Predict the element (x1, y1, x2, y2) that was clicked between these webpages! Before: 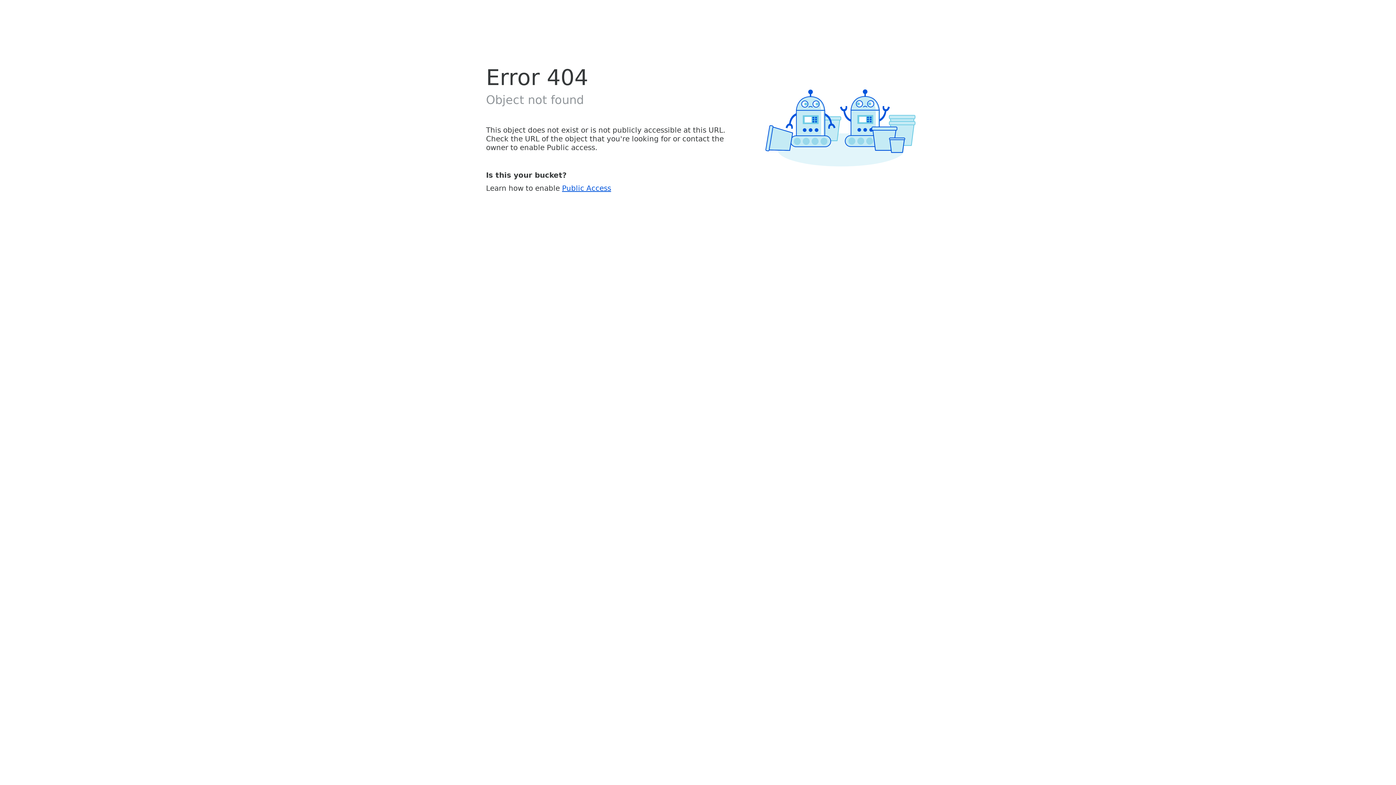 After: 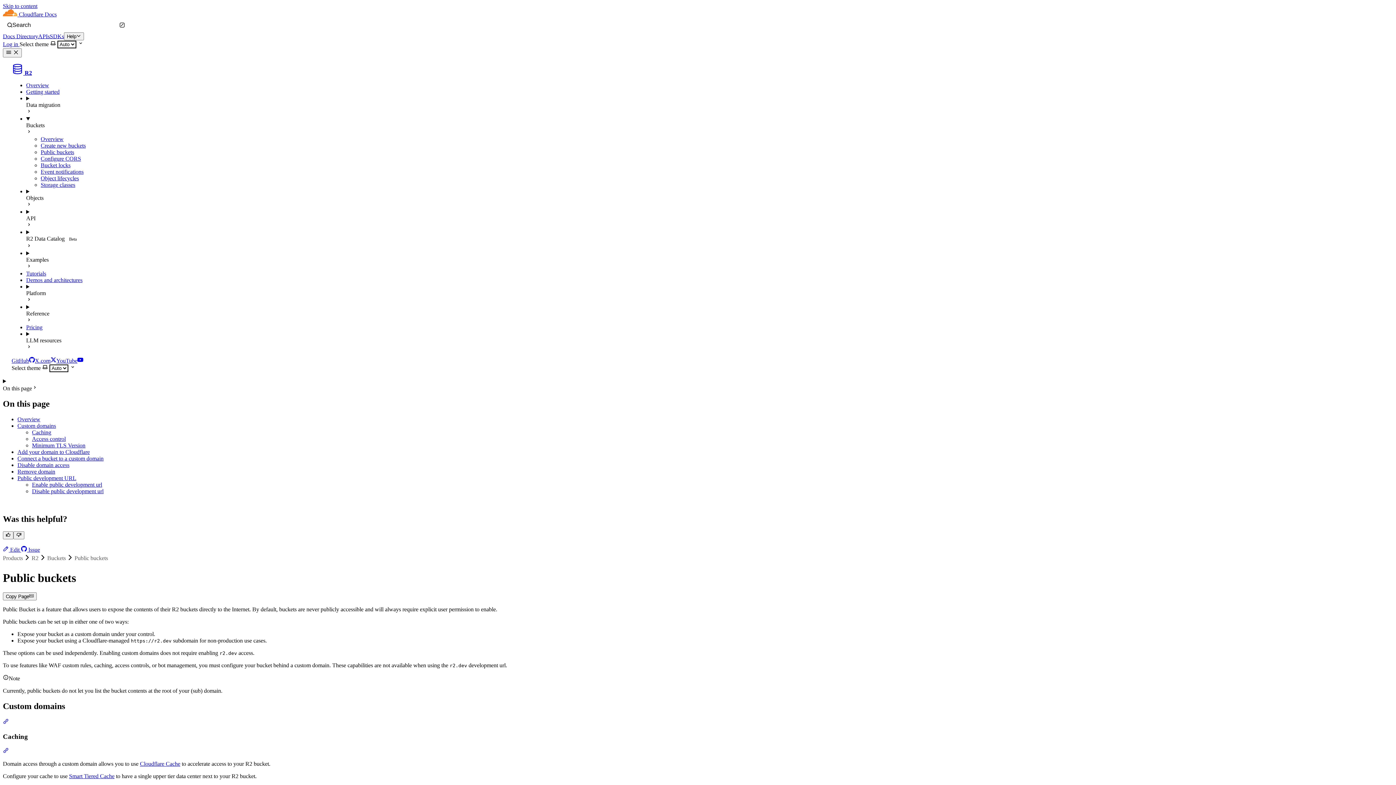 Action: label: Public Access bbox: (562, 183, 611, 192)